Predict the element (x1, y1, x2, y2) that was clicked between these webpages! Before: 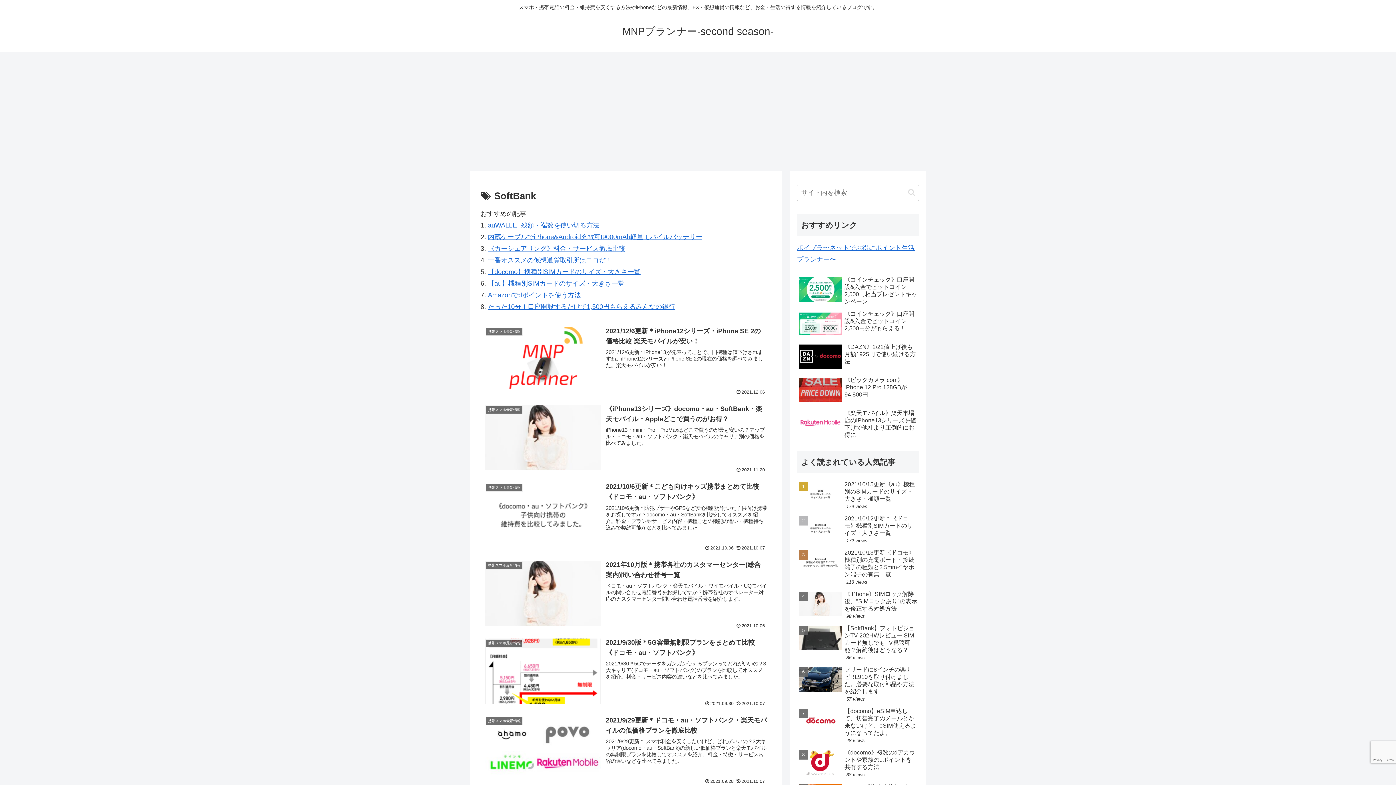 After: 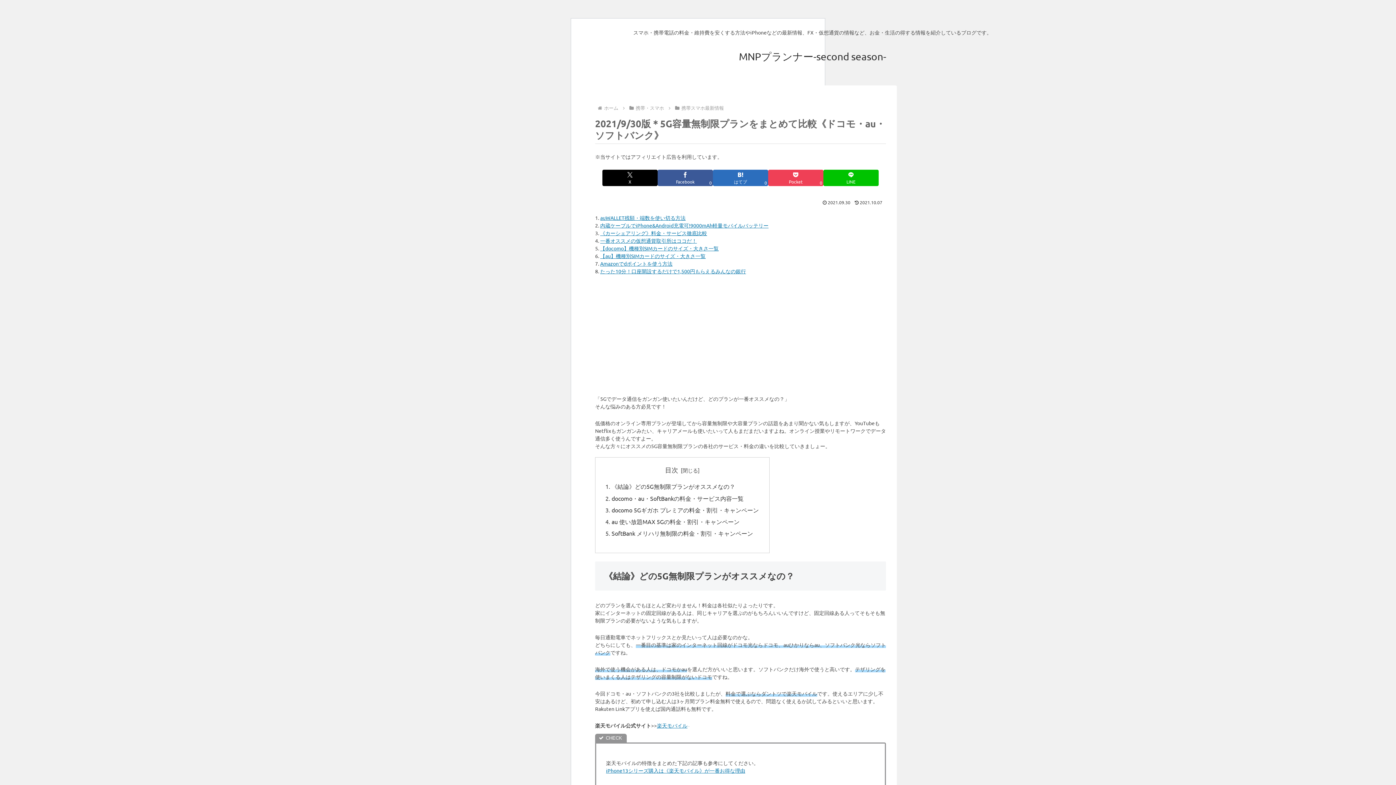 Action: bbox: (480, 633, 771, 711) label: 携帯スマホ最新情報
2021/9/30版＊5G容量無制限プランをまとめて比較《ドコモ・au・ソフトバンク》
2021/9/30＊5Gでデータをガンガン使えるプランってどれがいいの？3大キャリア(ドコモ・au・ソフトバンク)のプランを比較してオススメを紹介。料金・サービス内容の違いなどを比べてみました。
2021.09.30
2021.10.07